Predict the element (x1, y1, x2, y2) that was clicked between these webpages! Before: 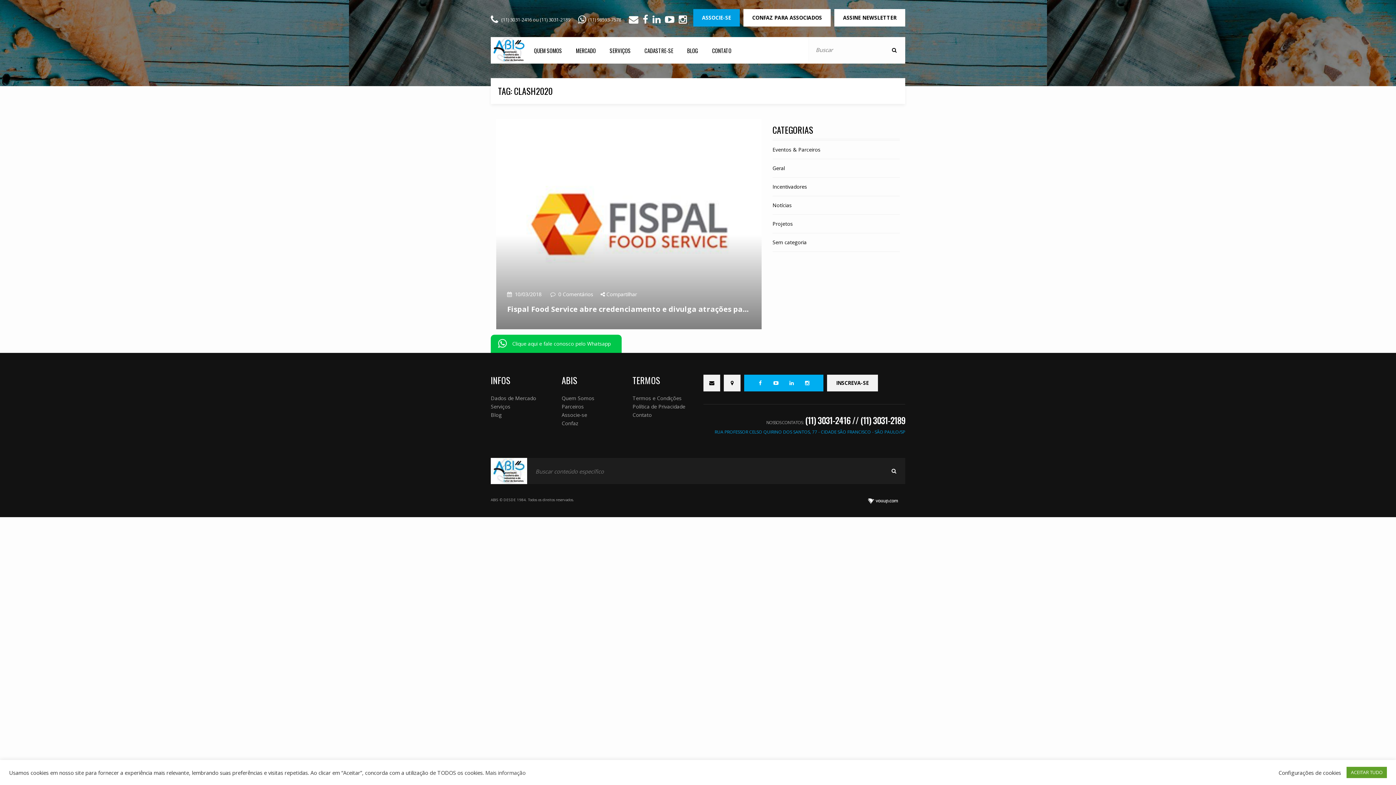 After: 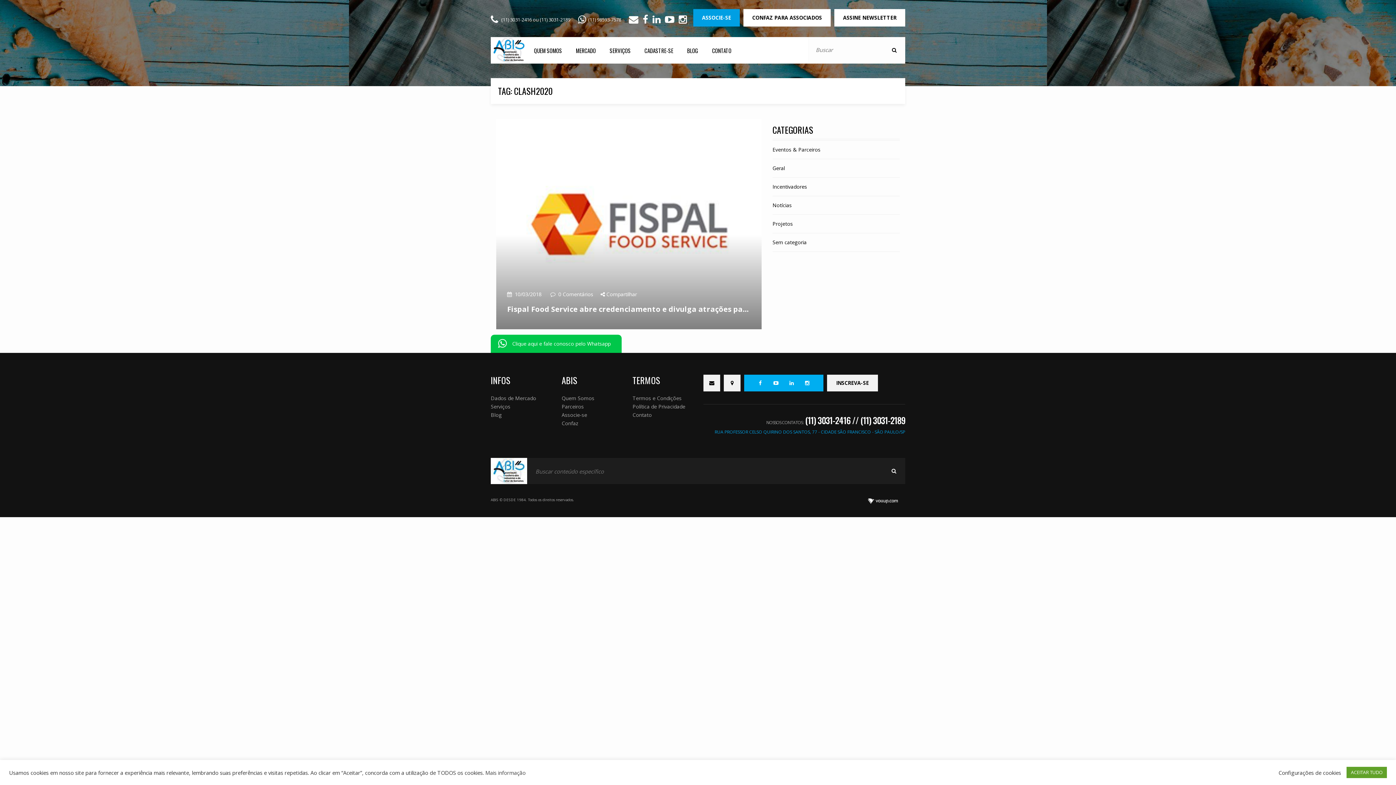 Action: bbox: (652, 14, 662, 24)